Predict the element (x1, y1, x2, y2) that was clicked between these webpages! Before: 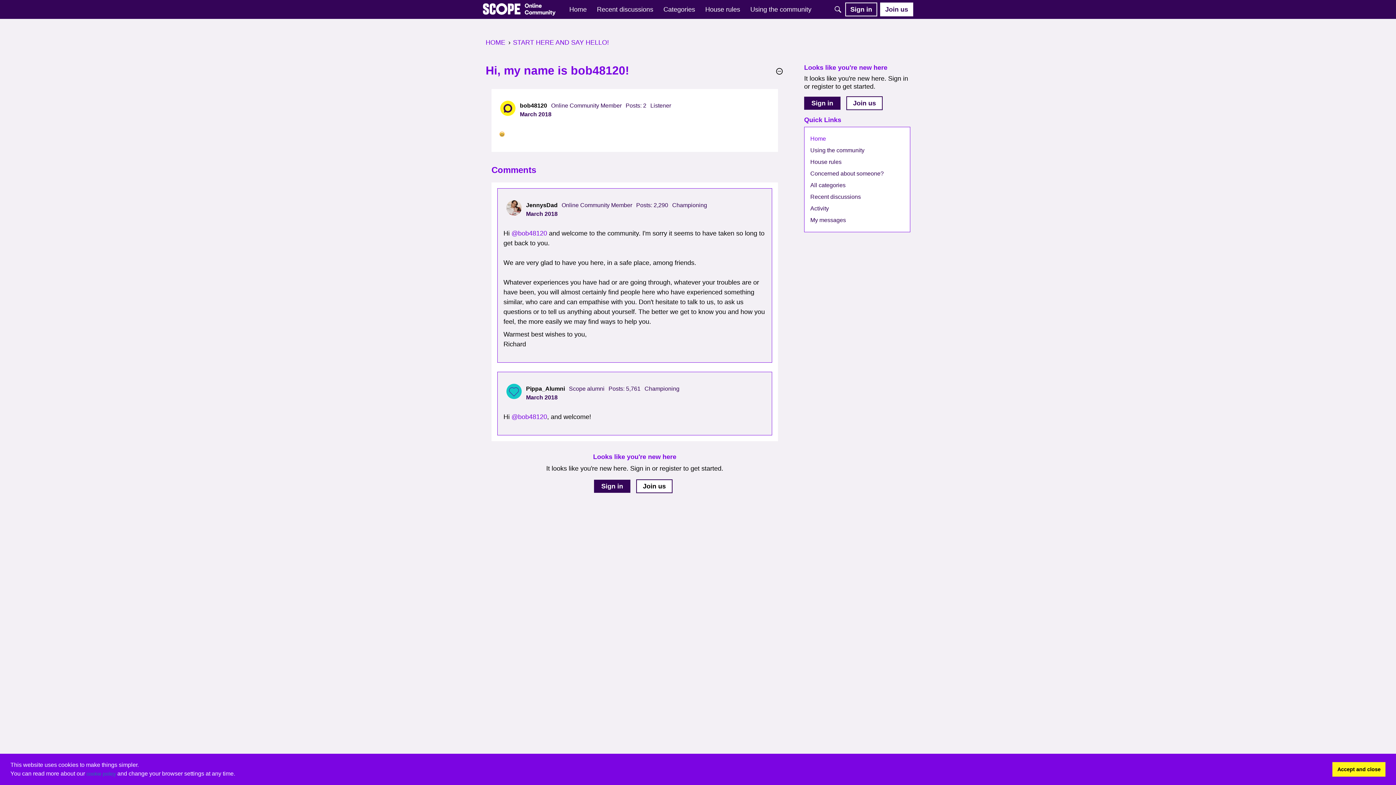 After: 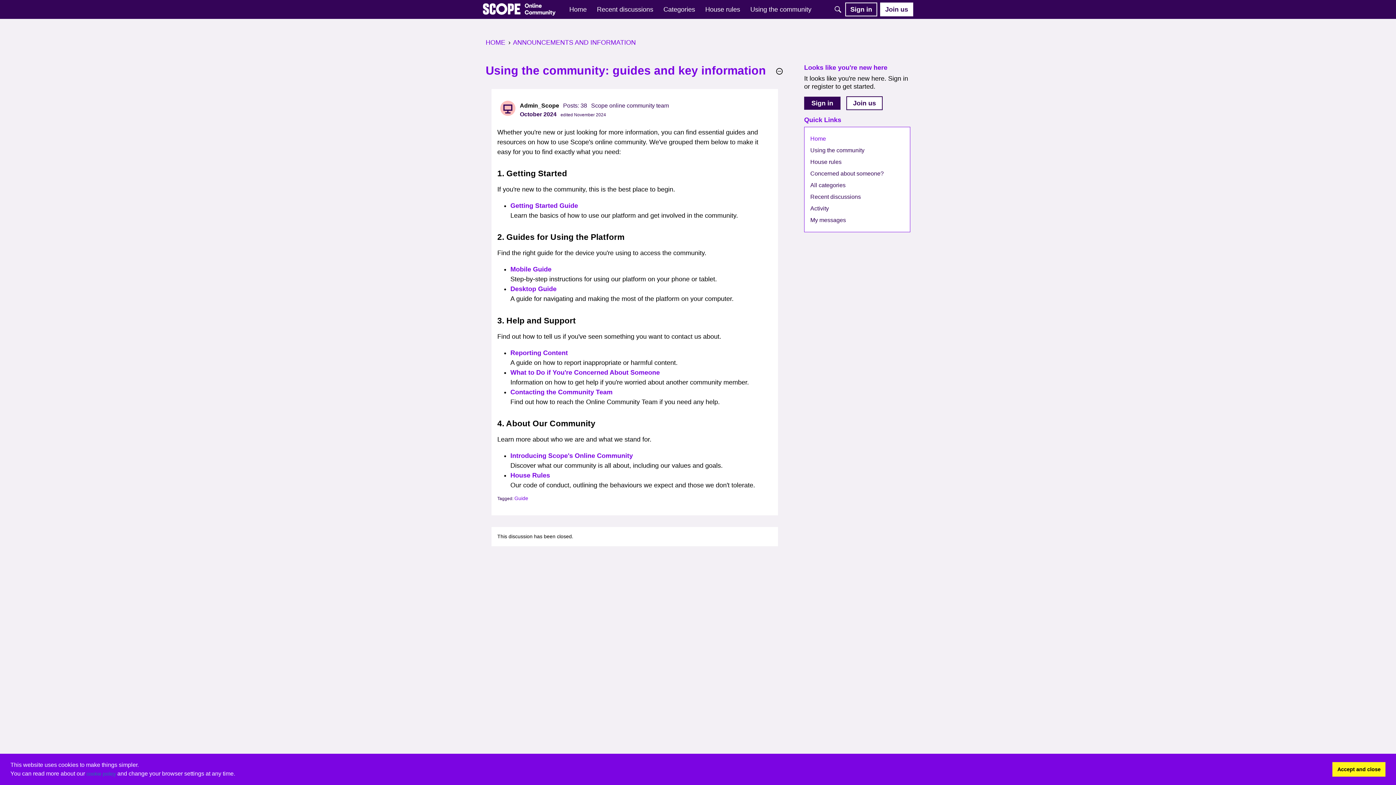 Action: bbox: (810, 144, 904, 156) label: Using the community